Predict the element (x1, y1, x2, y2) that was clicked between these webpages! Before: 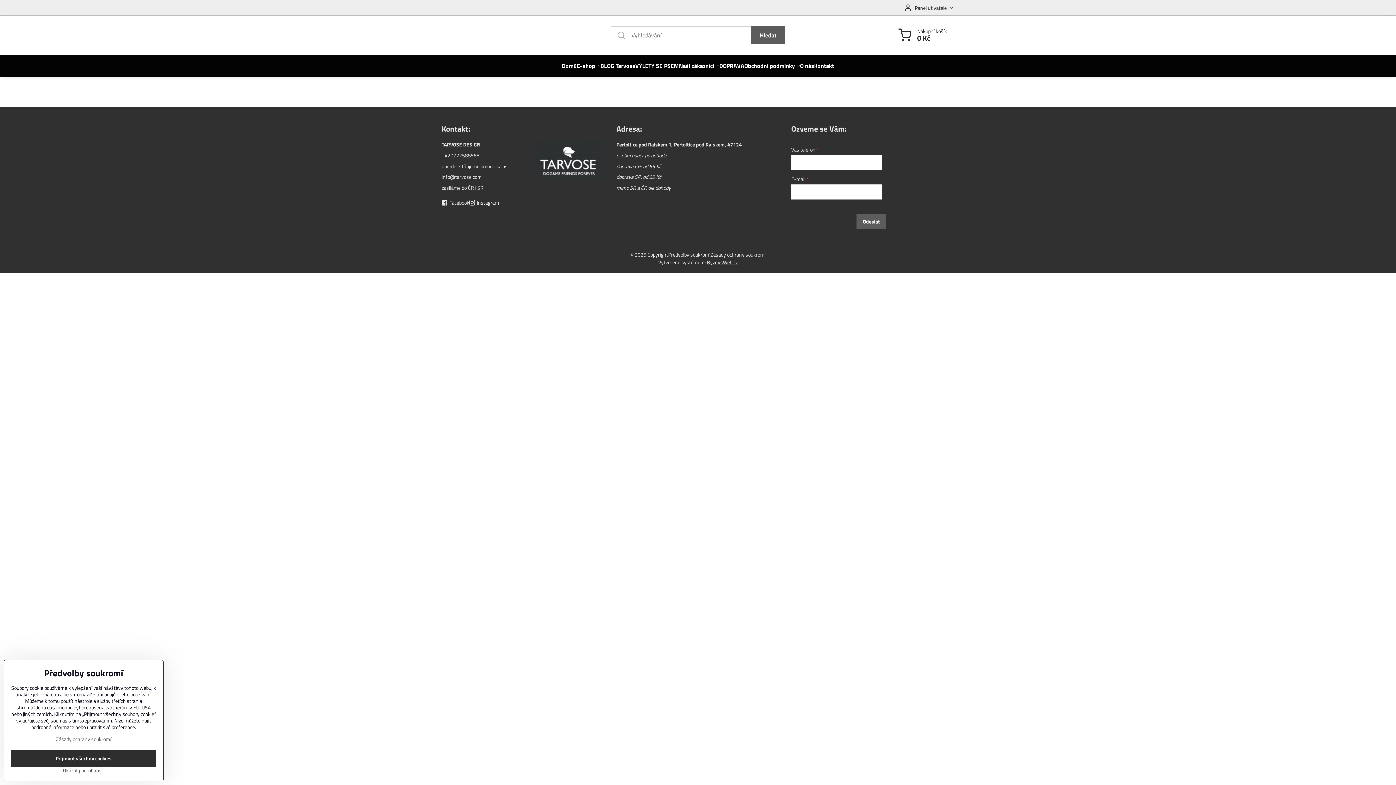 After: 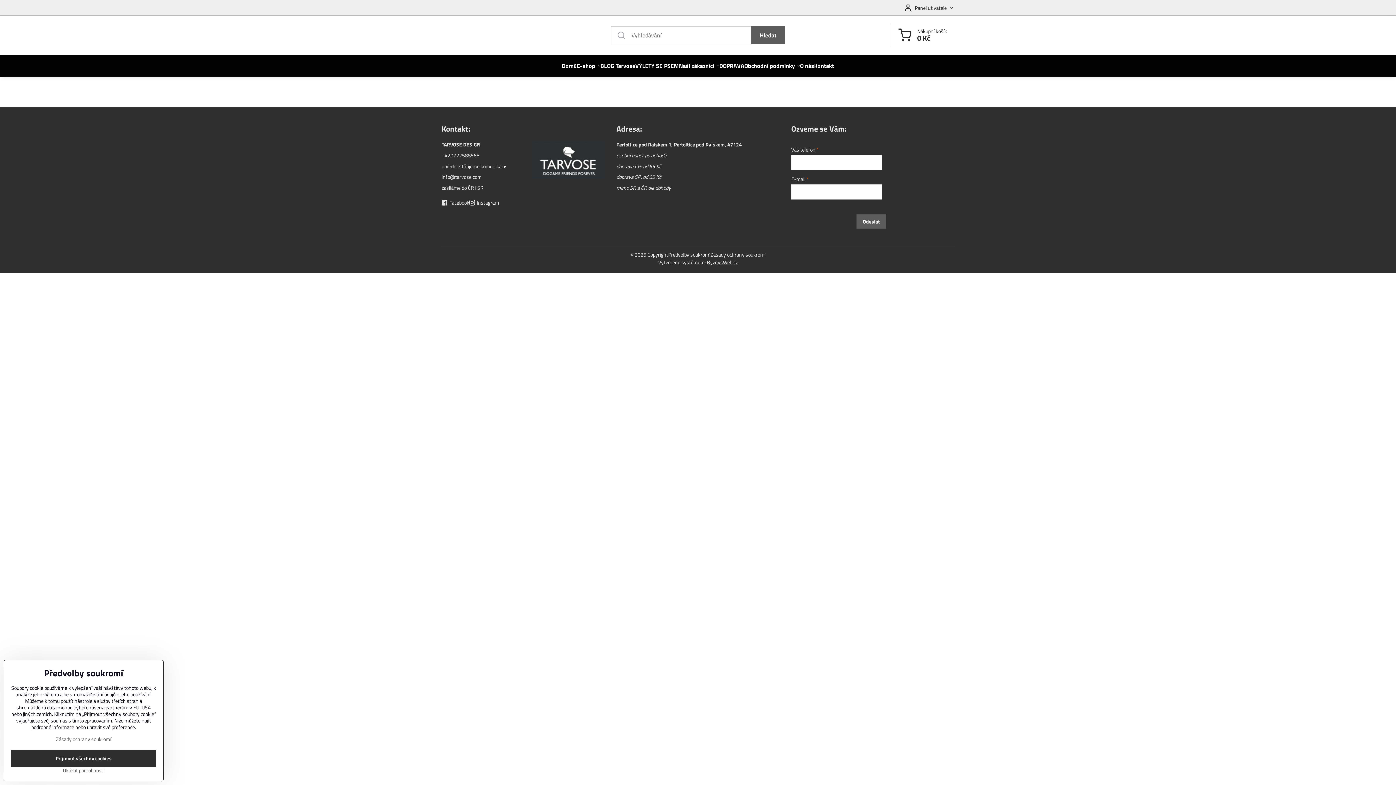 Action: bbox: (441, 173, 481, 180) label: info@tarvose.com